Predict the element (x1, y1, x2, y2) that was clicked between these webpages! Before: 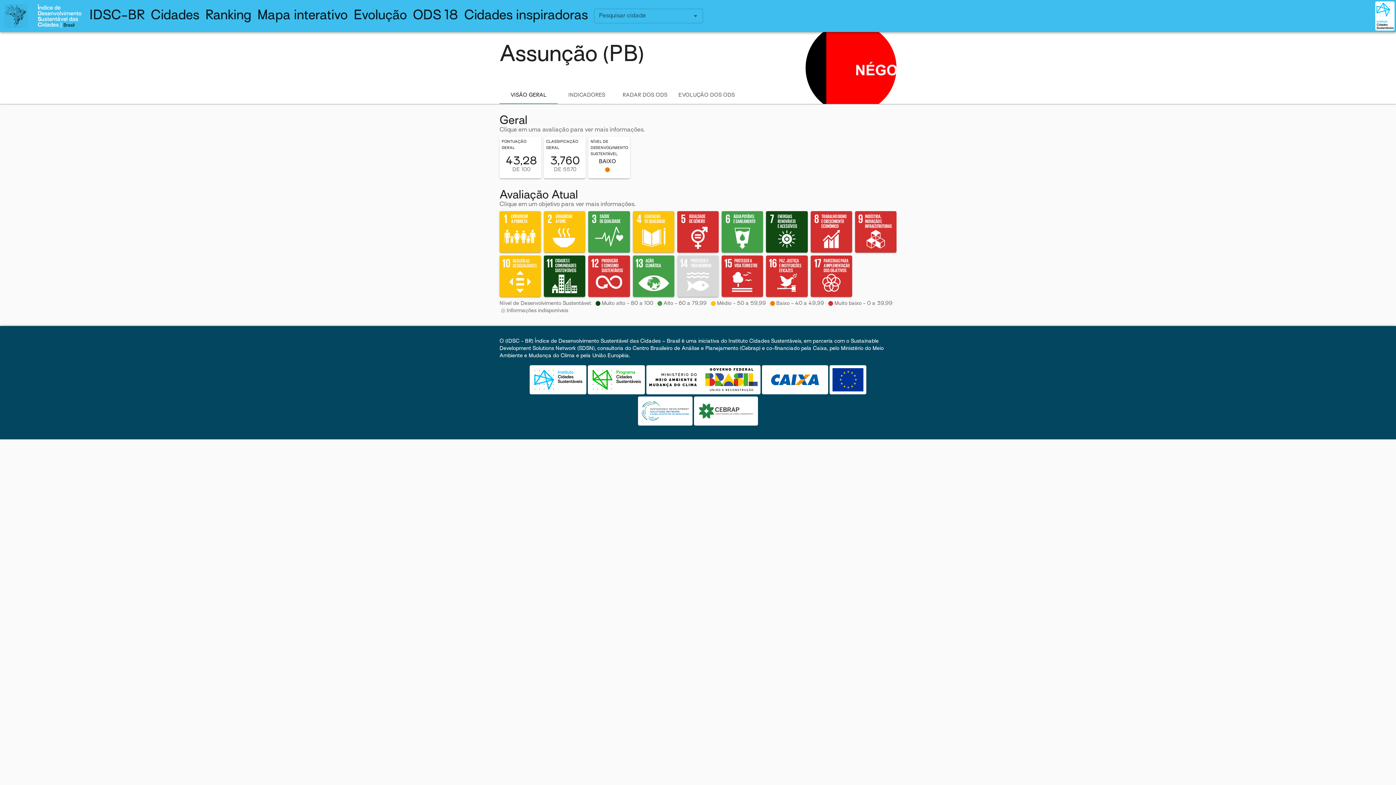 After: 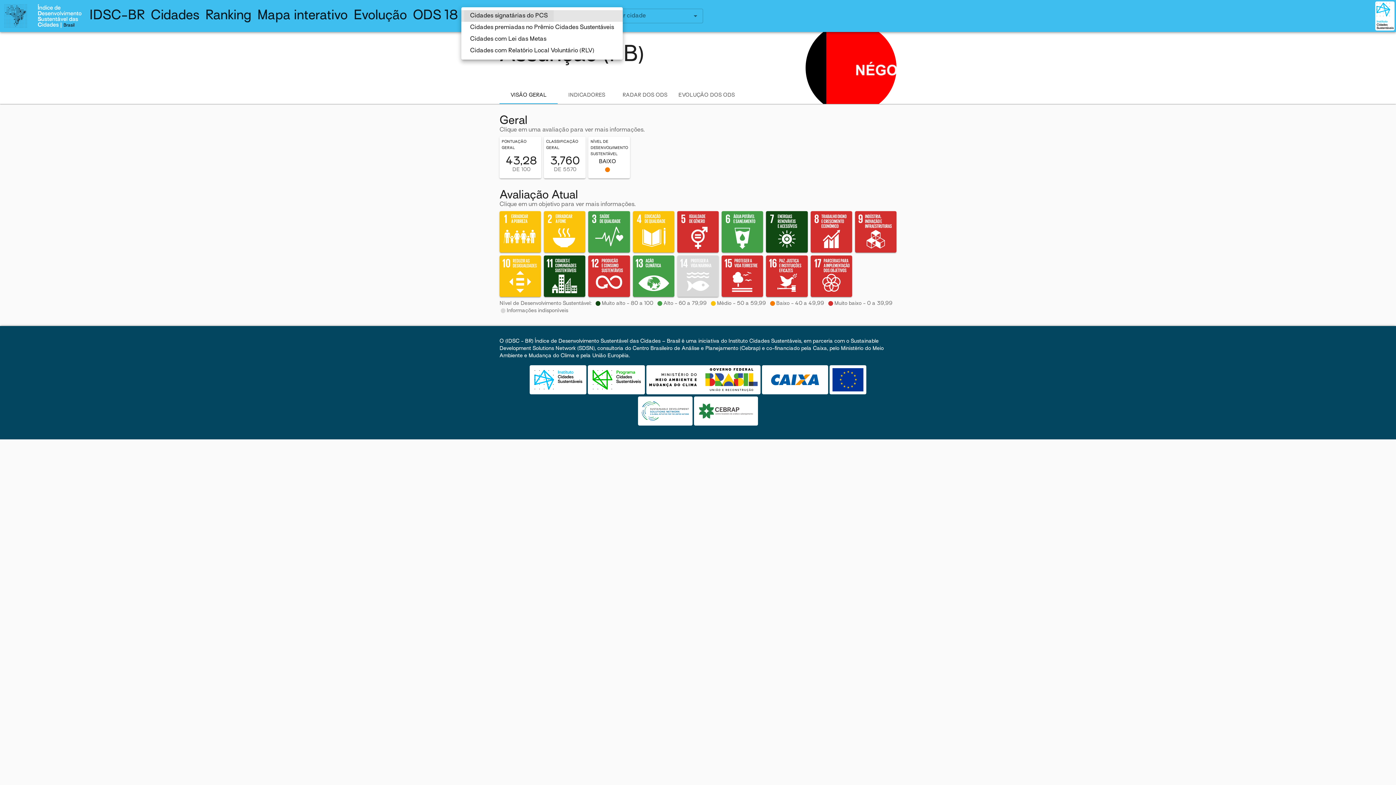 Action: bbox: (461, 0, 591, 32) label: Cidades inspiradoras